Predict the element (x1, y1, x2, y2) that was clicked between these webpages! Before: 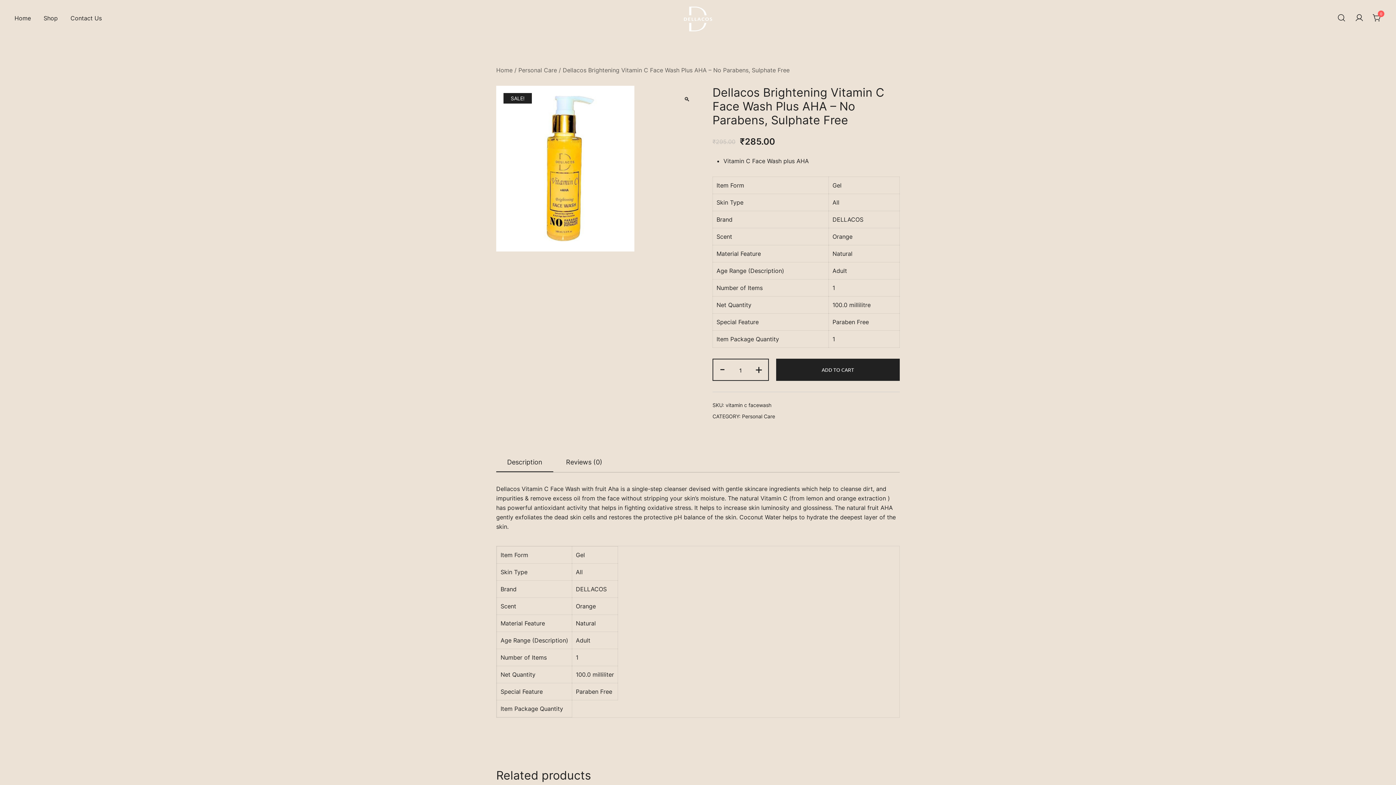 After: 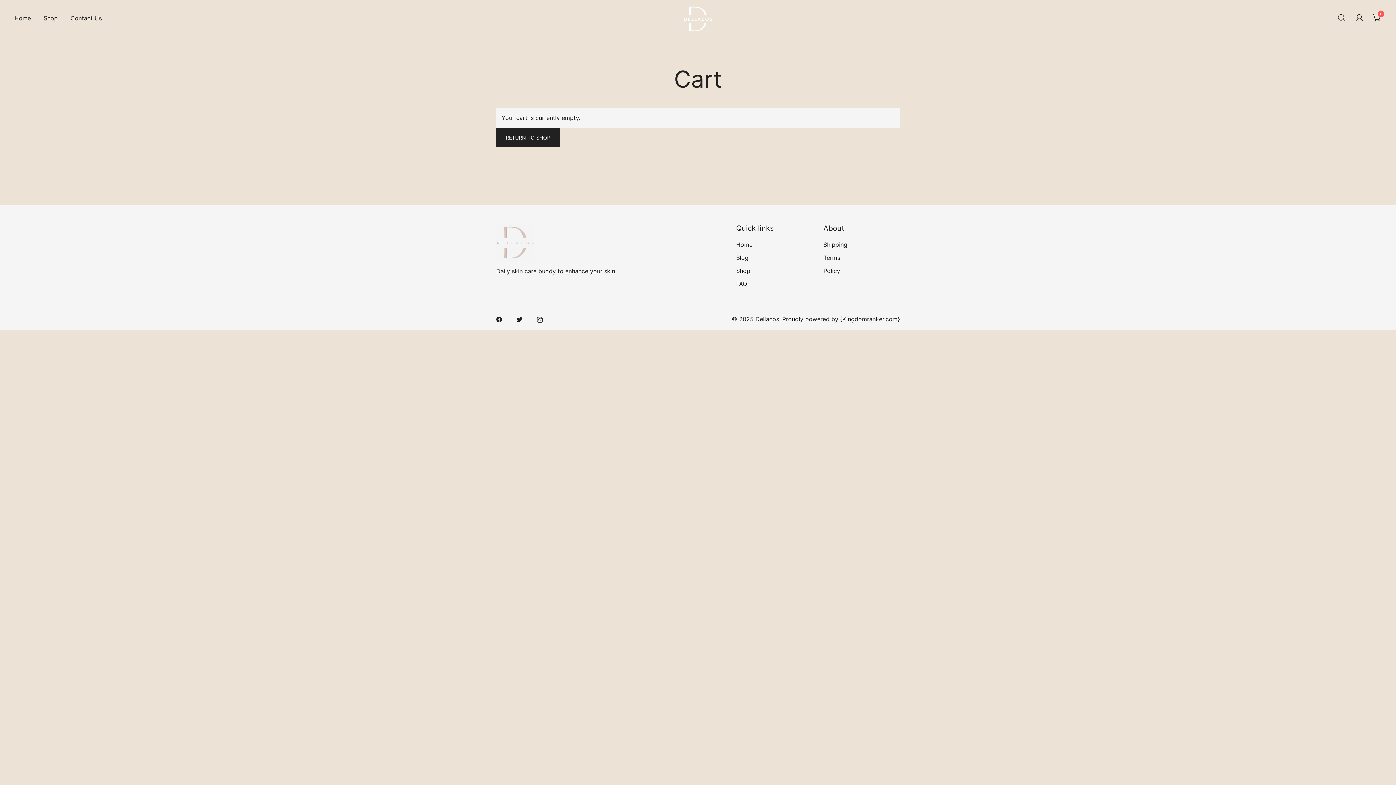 Action: bbox: (1373, 13, 1381, 21) label: 0